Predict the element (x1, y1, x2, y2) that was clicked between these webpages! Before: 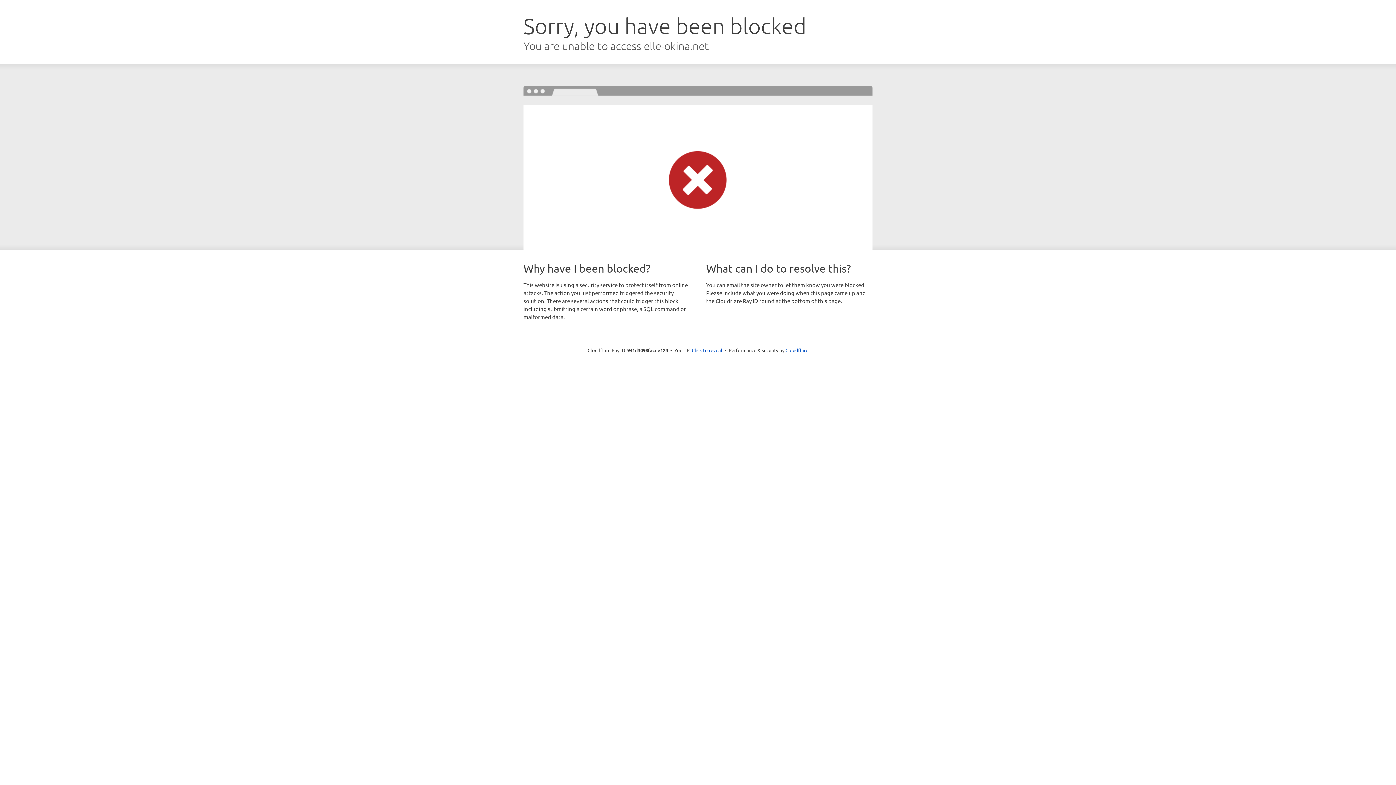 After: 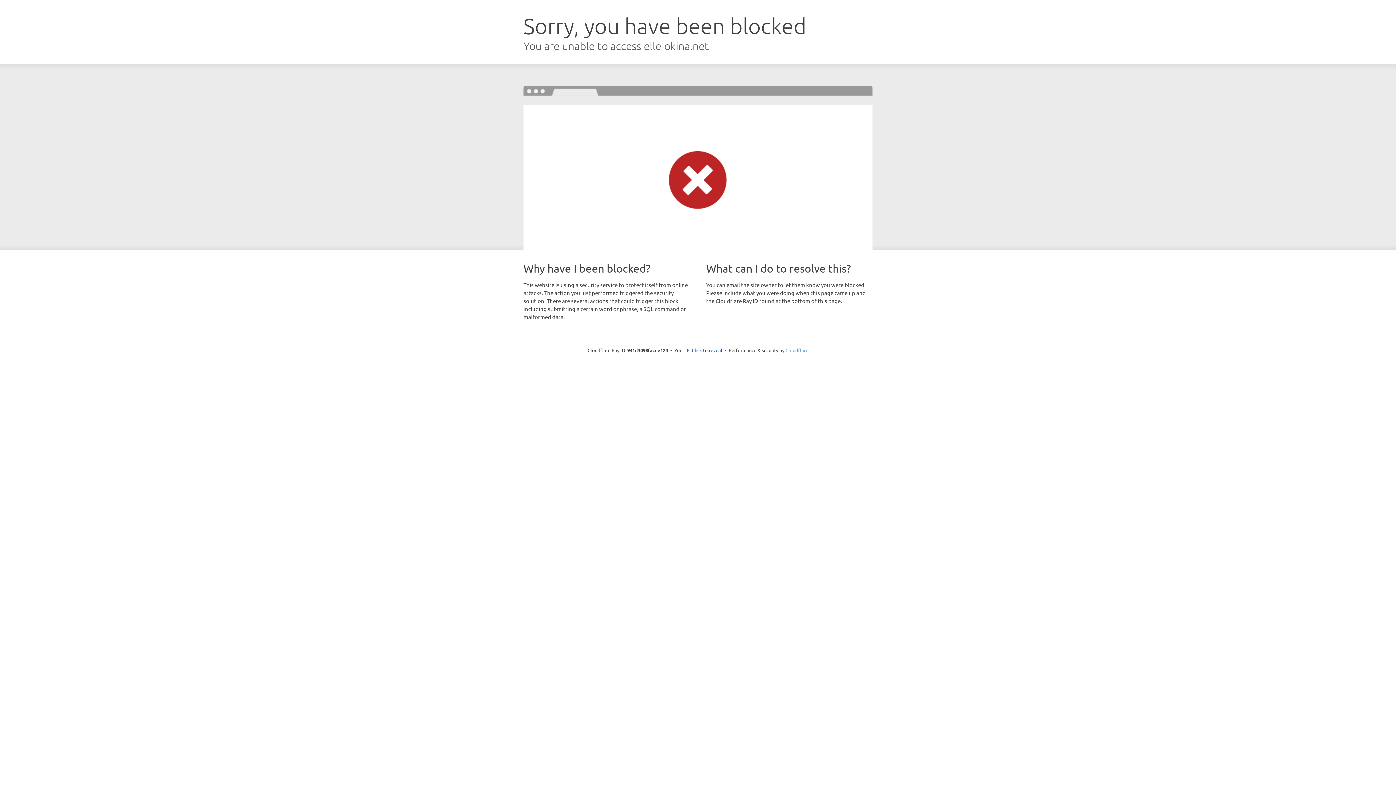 Action: bbox: (785, 347, 808, 353) label: Cloudflare